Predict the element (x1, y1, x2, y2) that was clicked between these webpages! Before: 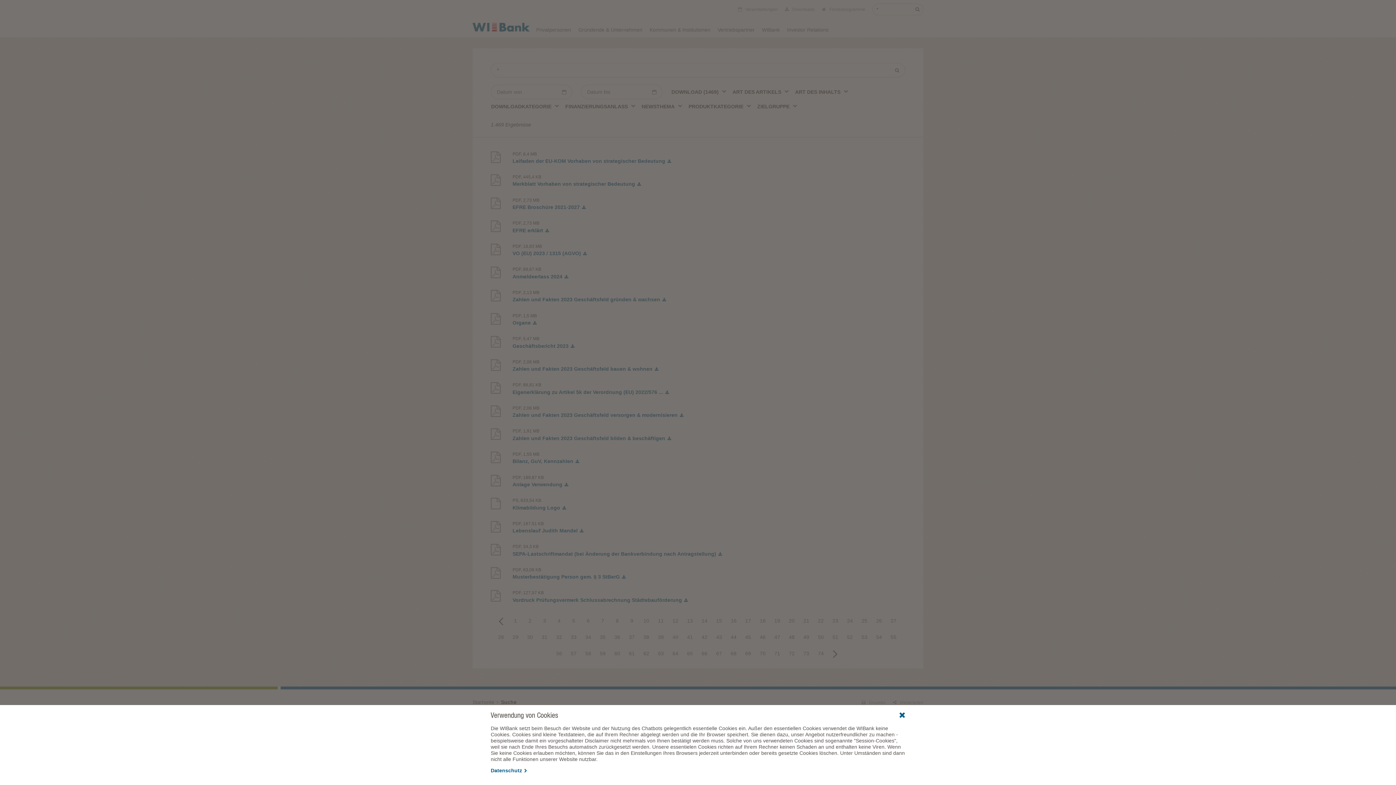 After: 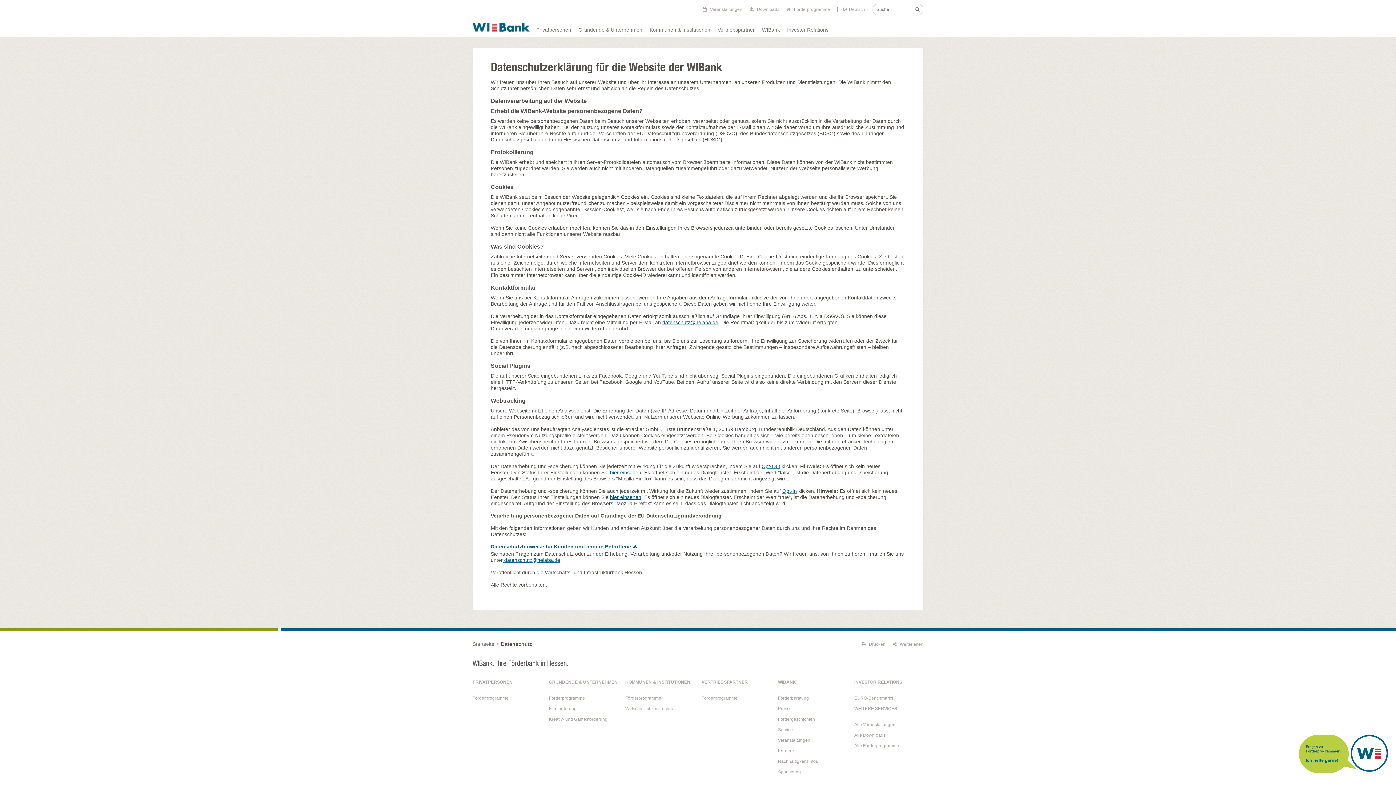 Action: bbox: (490, 768, 527, 773) label: Datenschutz